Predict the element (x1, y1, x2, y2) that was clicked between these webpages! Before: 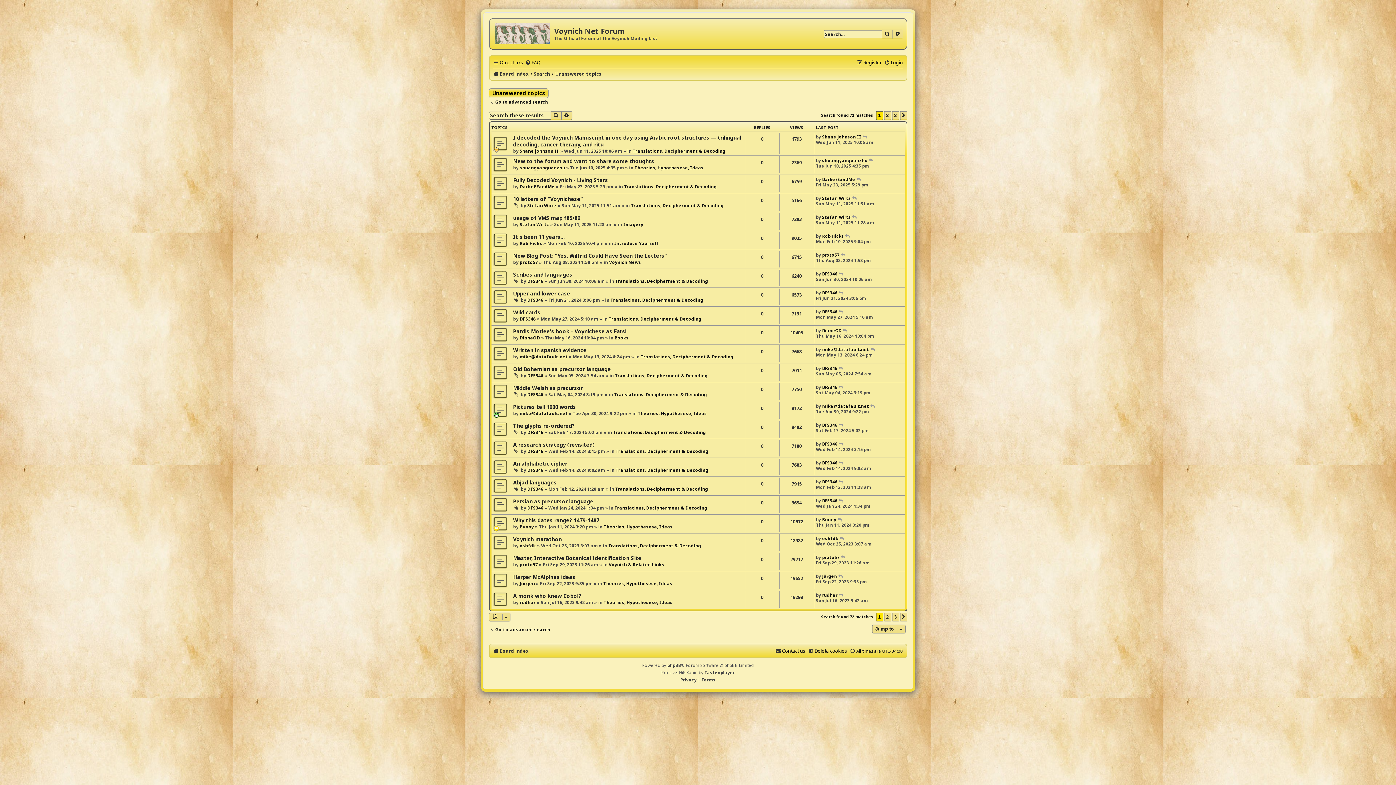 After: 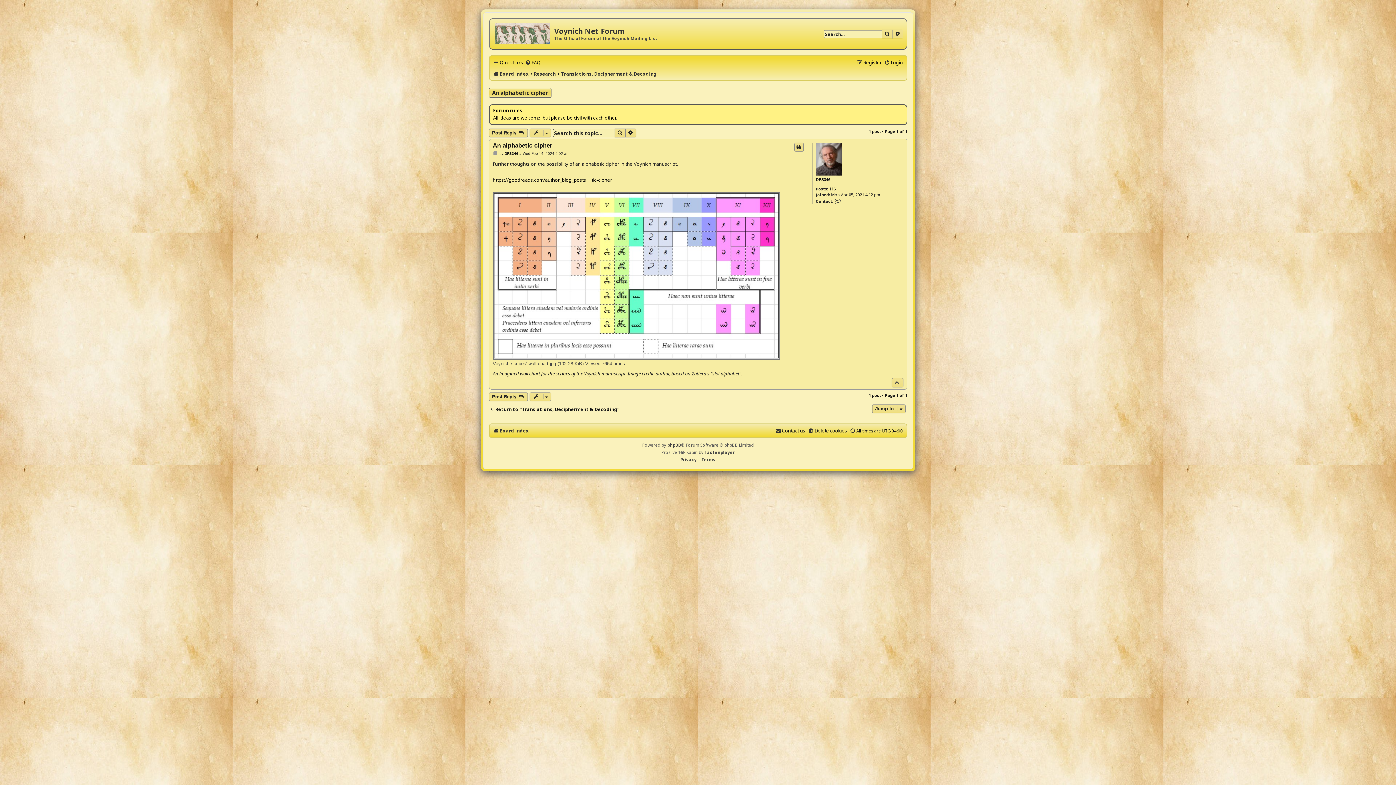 Action: label: An alphabetic cipher bbox: (513, 460, 567, 467)